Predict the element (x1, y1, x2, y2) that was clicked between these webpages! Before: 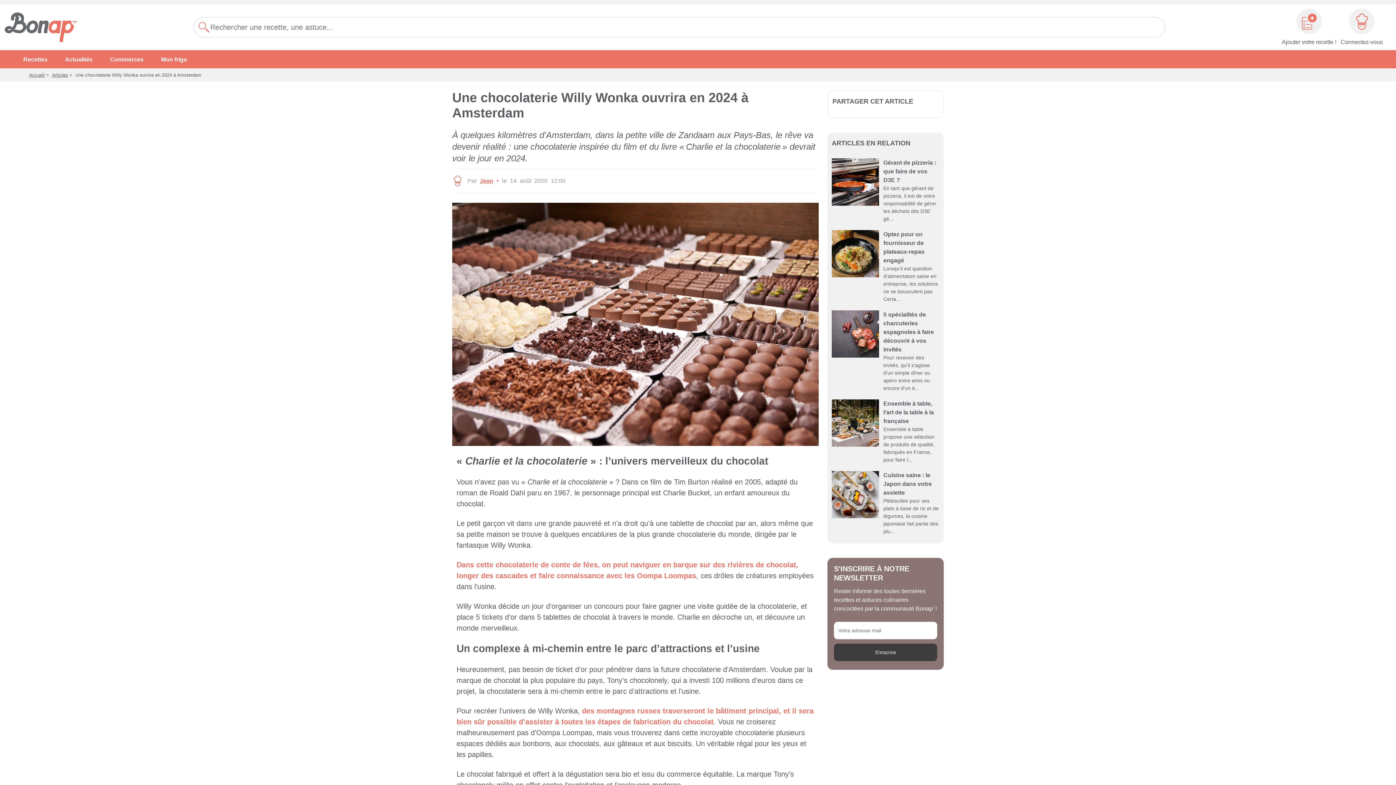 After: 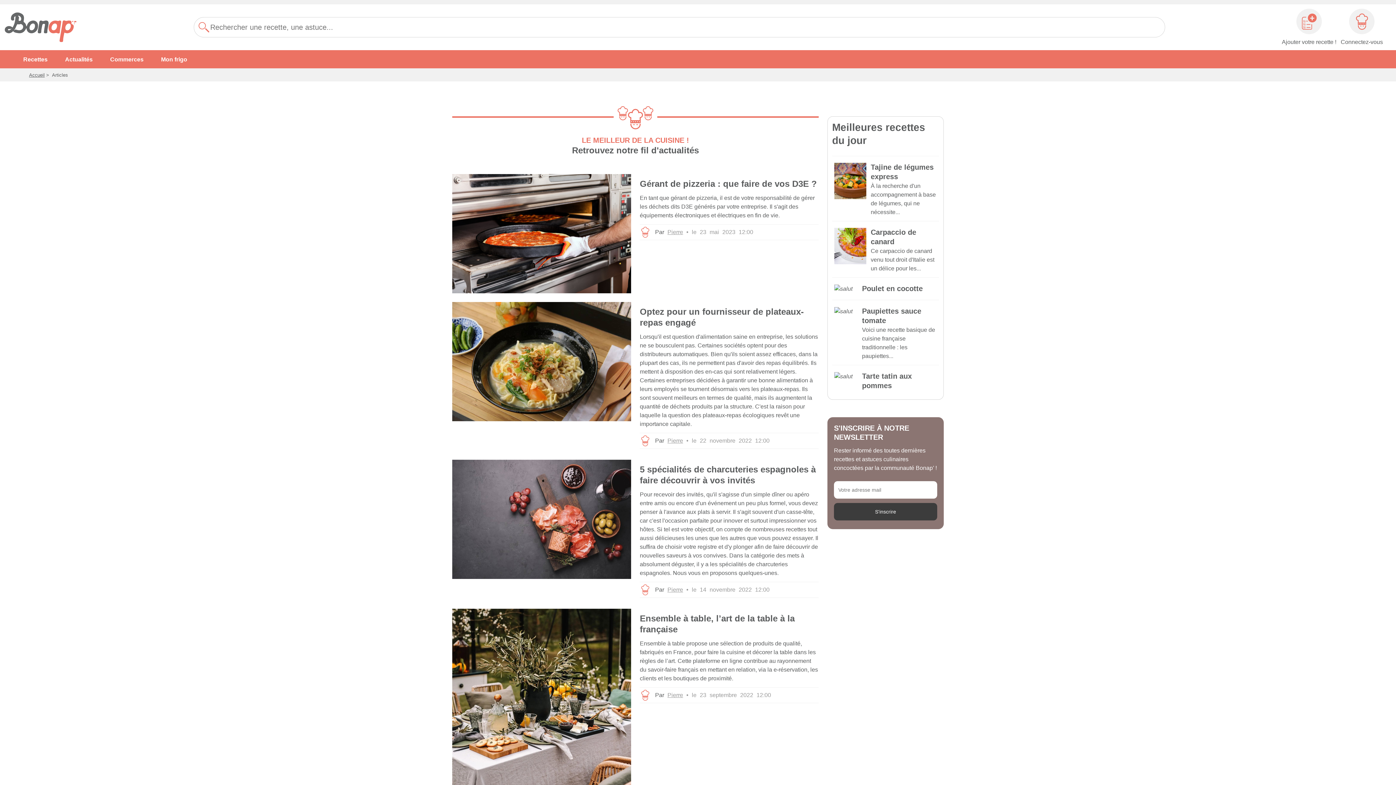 Action: label: Actualités bbox: (56, 50, 101, 68)